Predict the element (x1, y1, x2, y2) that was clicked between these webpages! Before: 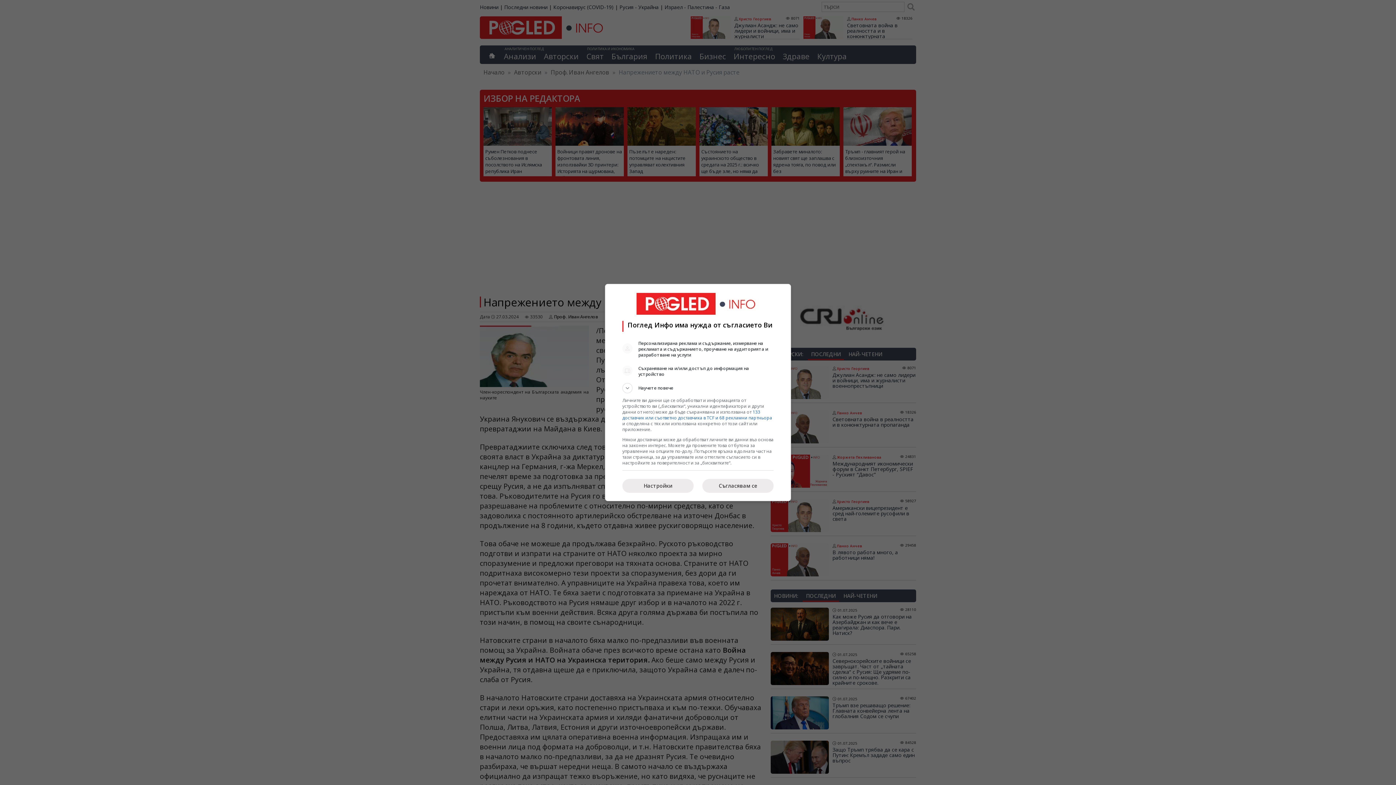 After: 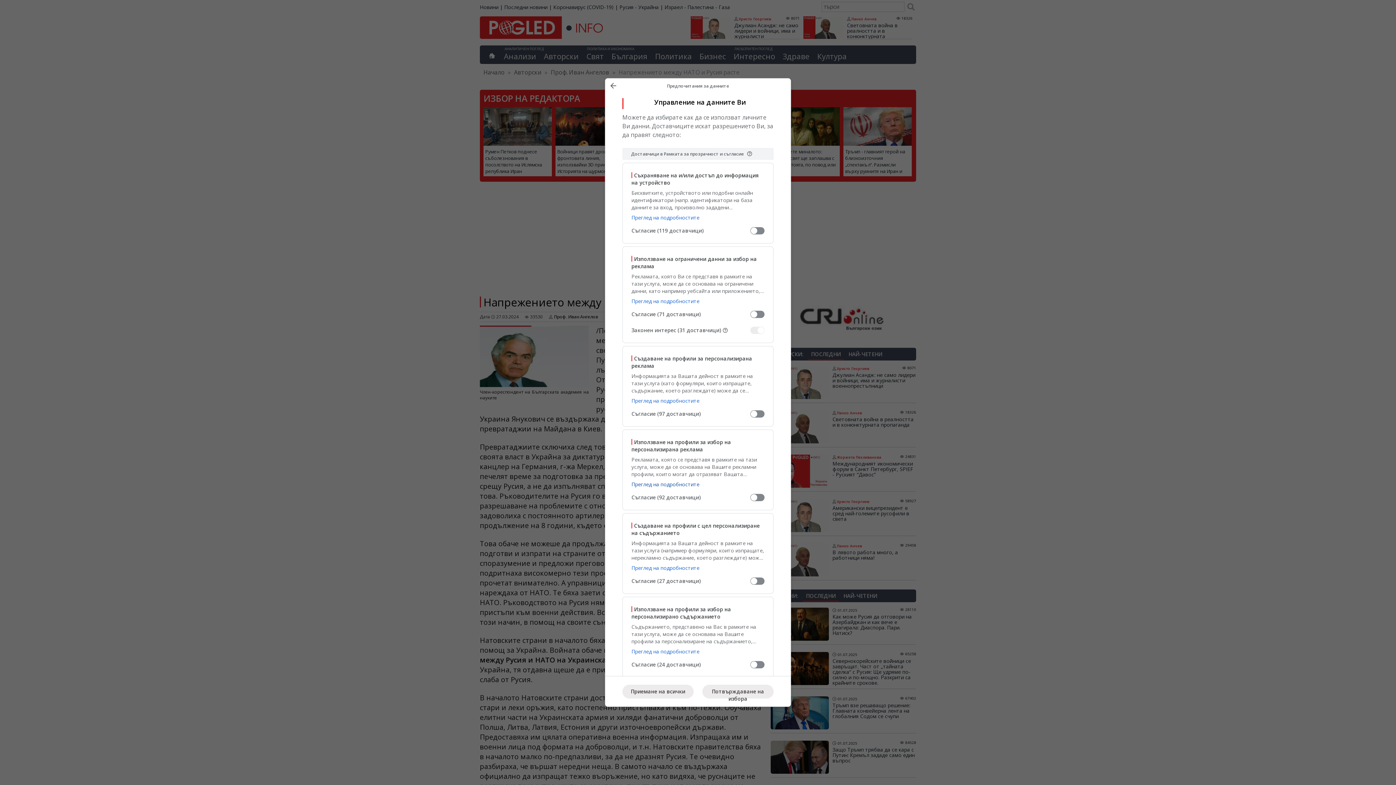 Action: label: Настройки bbox: (622, 479, 693, 492)